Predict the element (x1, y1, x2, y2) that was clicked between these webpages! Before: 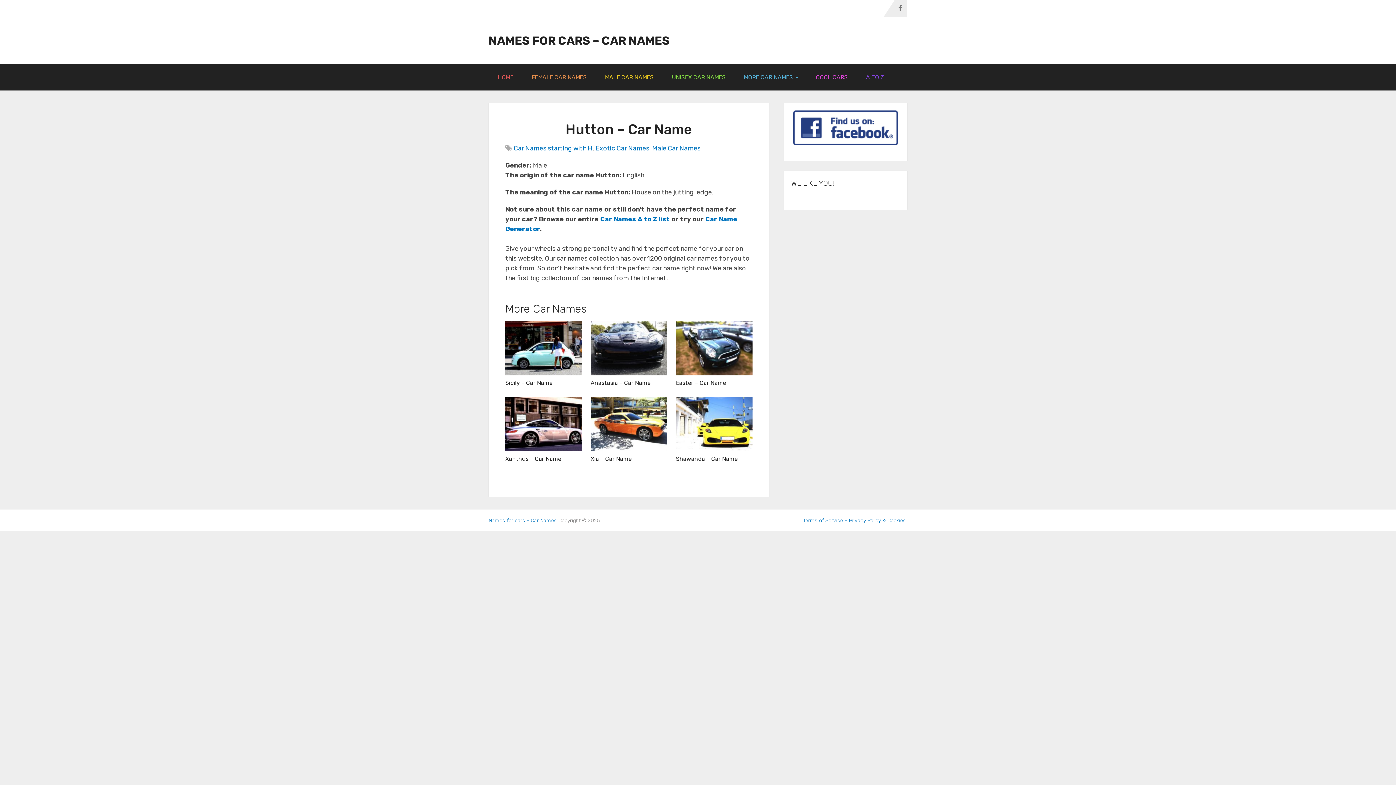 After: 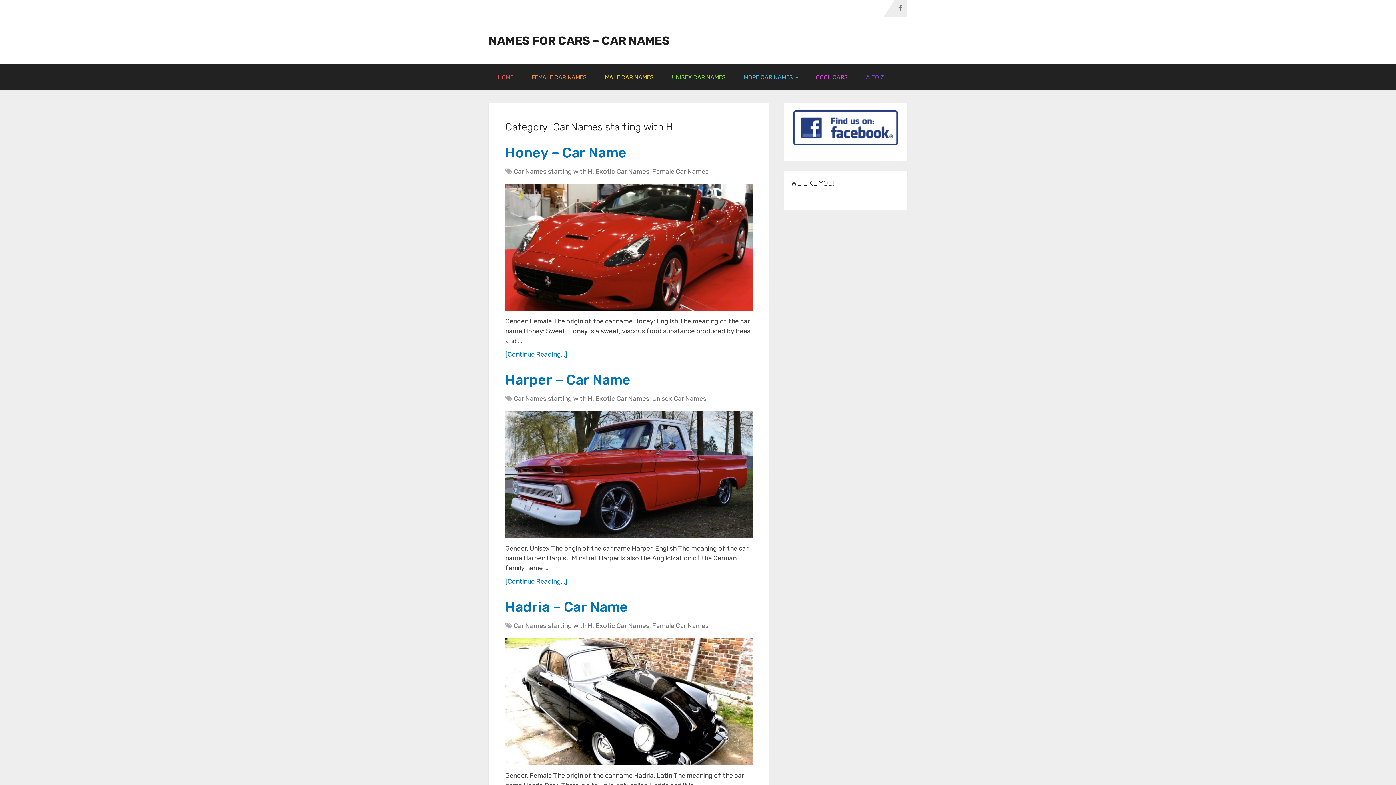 Action: label: Car Names starting with H bbox: (513, 144, 592, 152)